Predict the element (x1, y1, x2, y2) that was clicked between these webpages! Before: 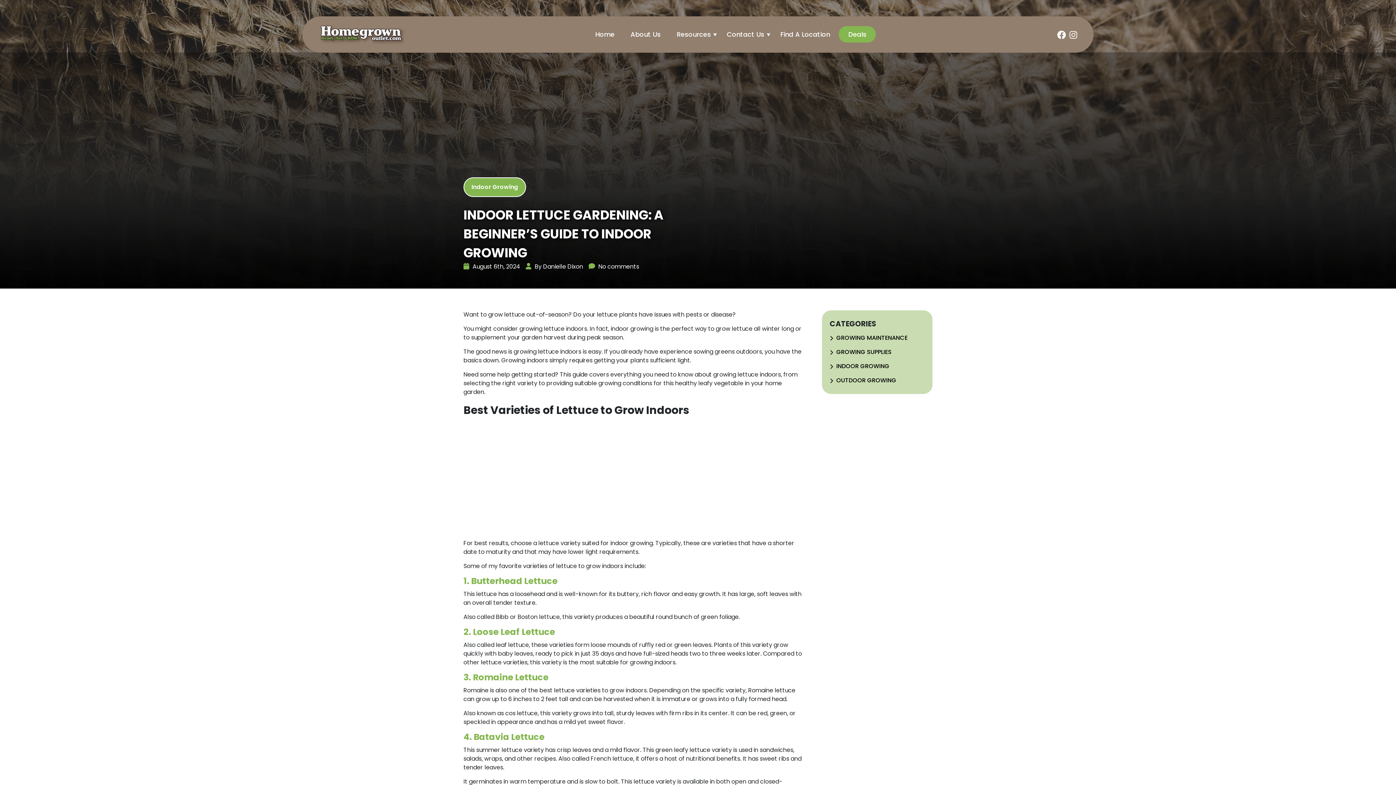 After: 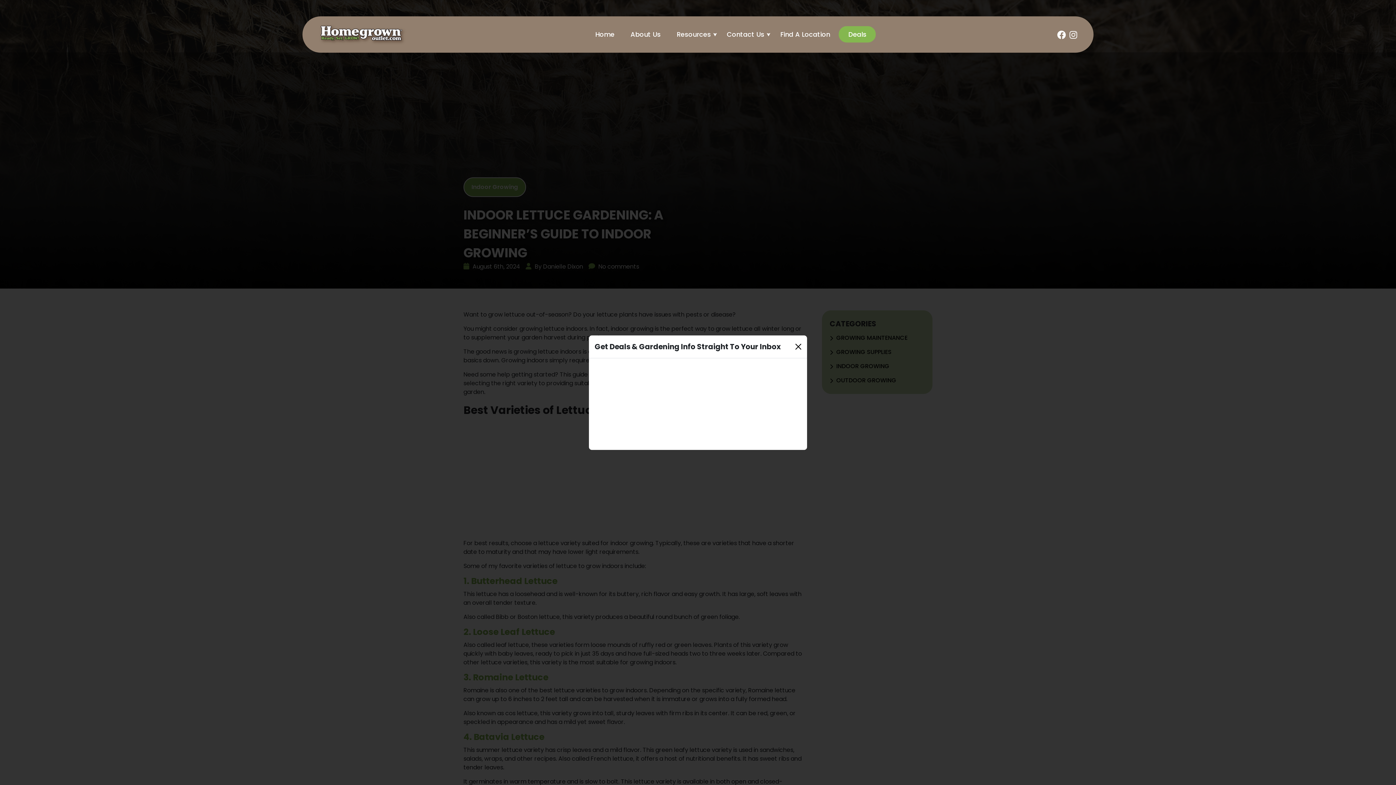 Action: label: facebook bbox: (1057, 27, 1066, 41)